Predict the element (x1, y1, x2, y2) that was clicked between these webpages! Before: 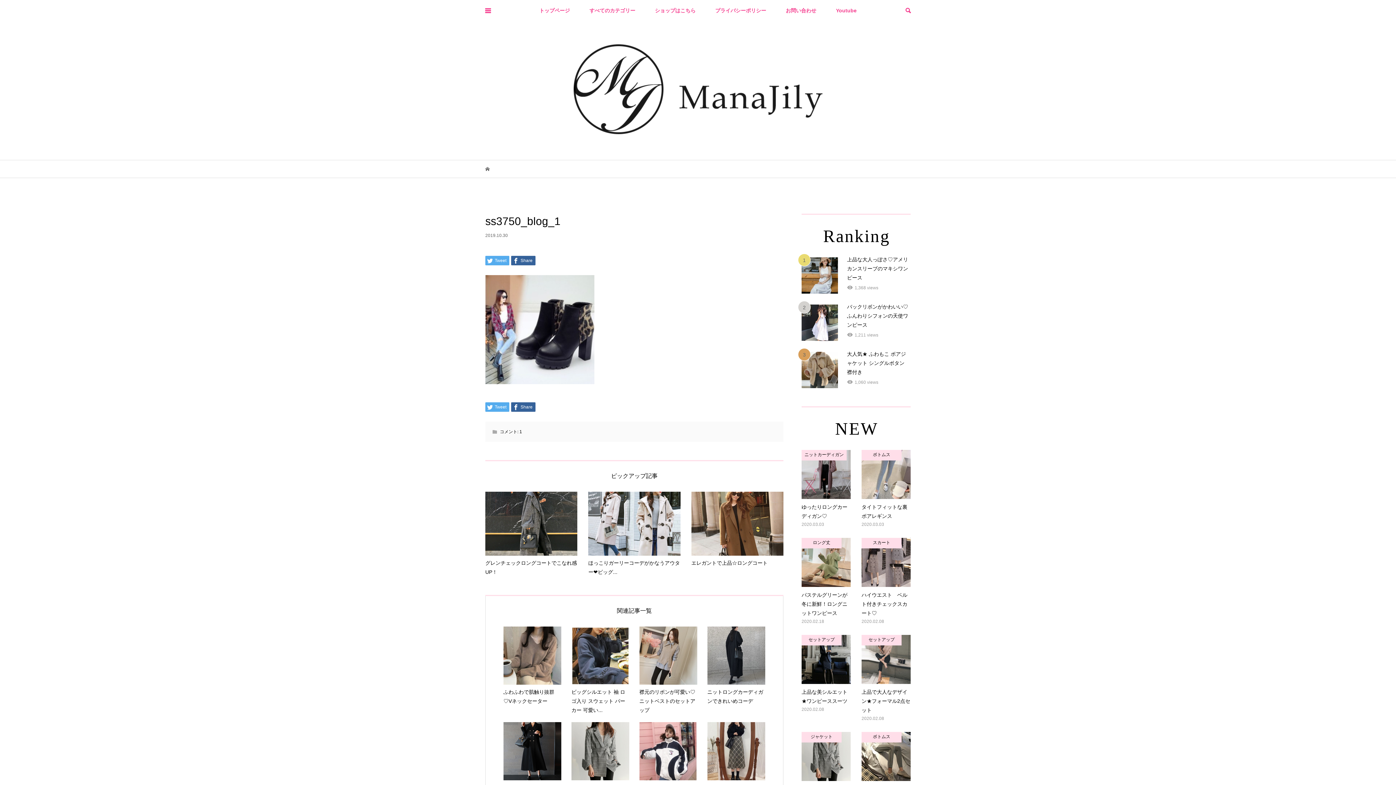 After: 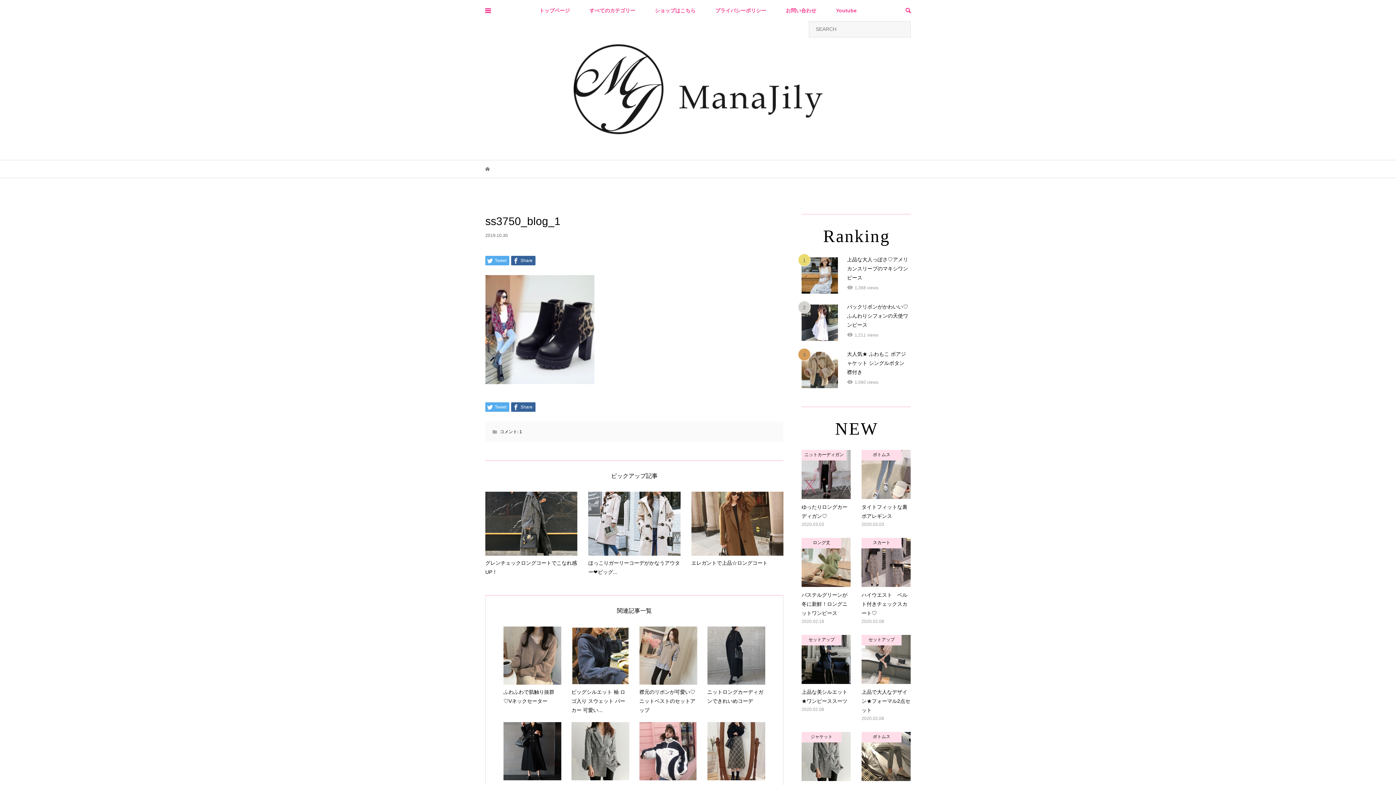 Action: bbox: (897, 0, 918, 21)